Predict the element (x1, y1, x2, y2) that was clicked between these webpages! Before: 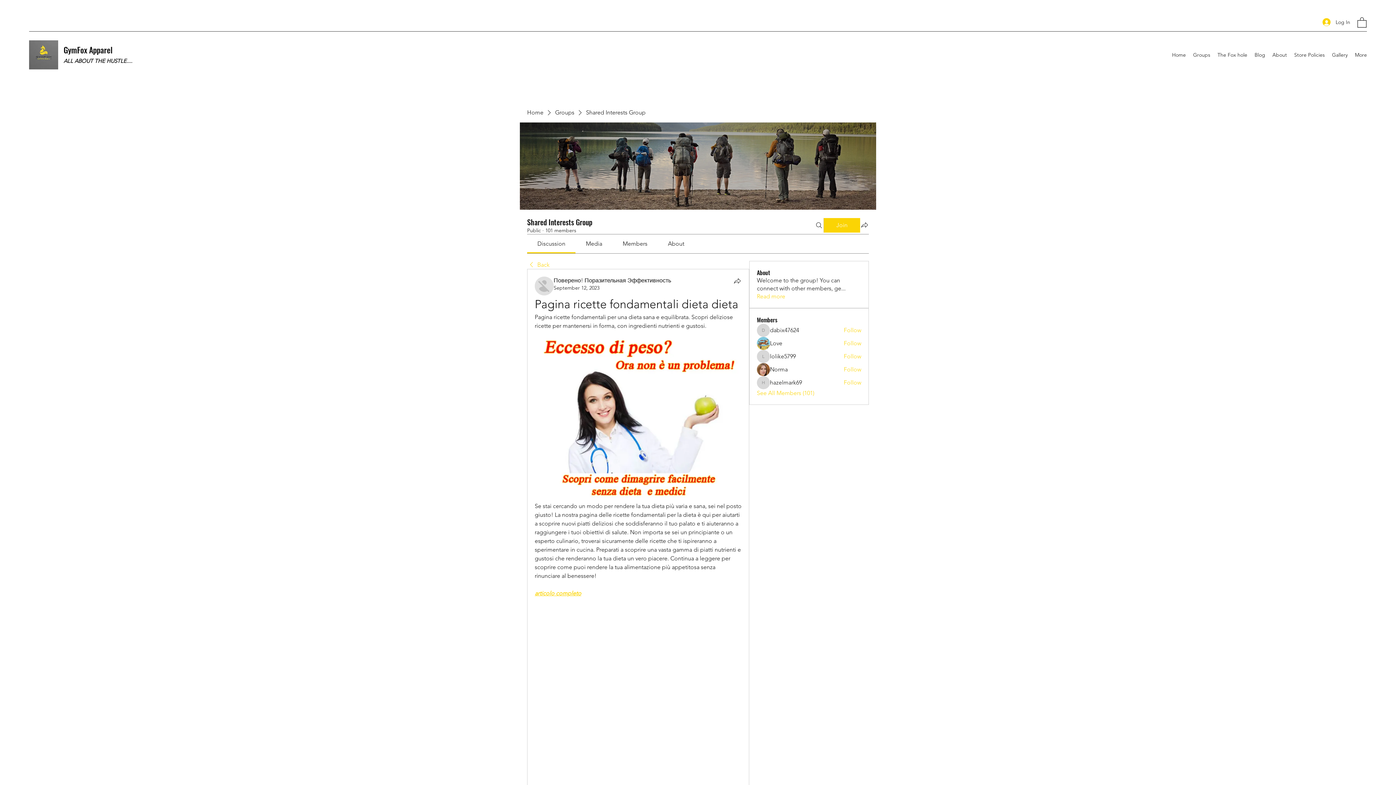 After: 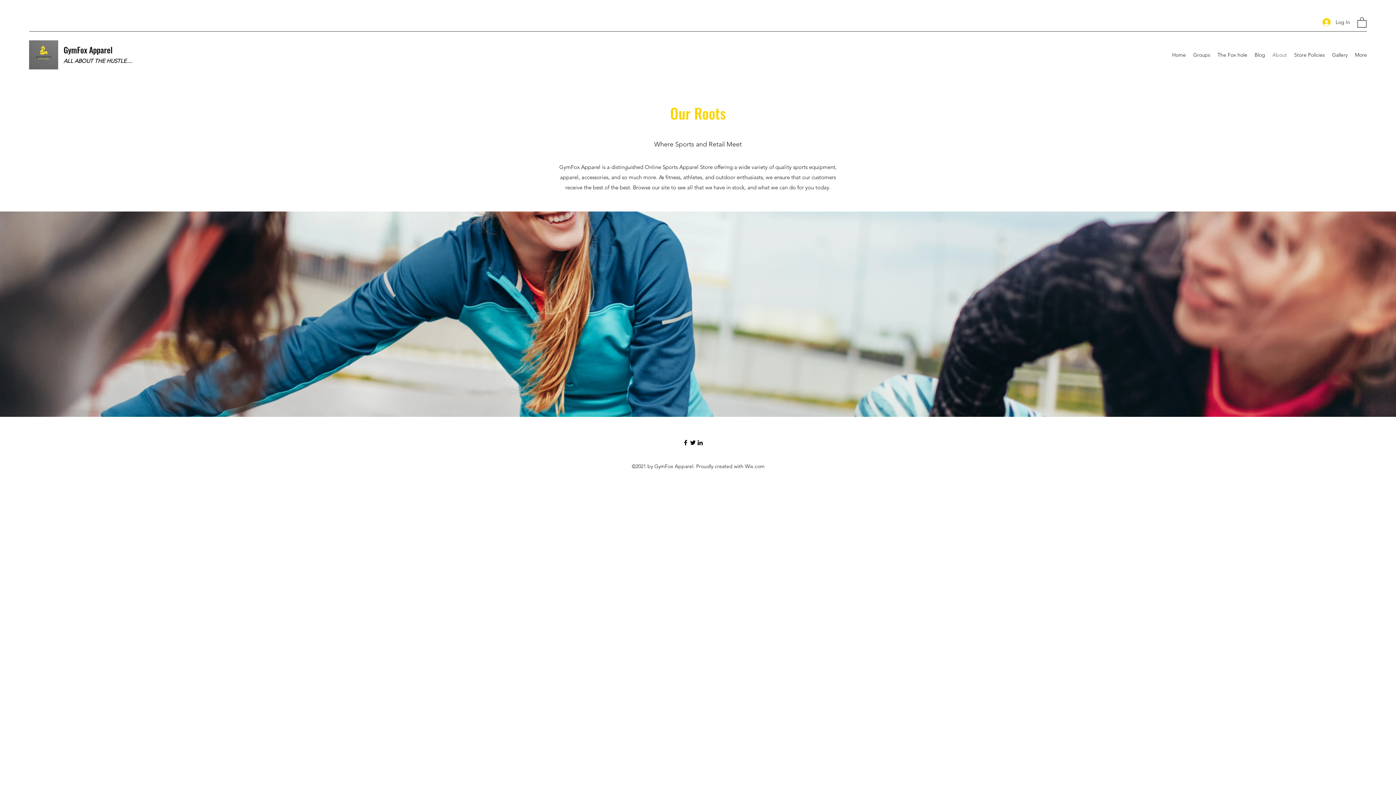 Action: label: About bbox: (1269, 49, 1290, 60)